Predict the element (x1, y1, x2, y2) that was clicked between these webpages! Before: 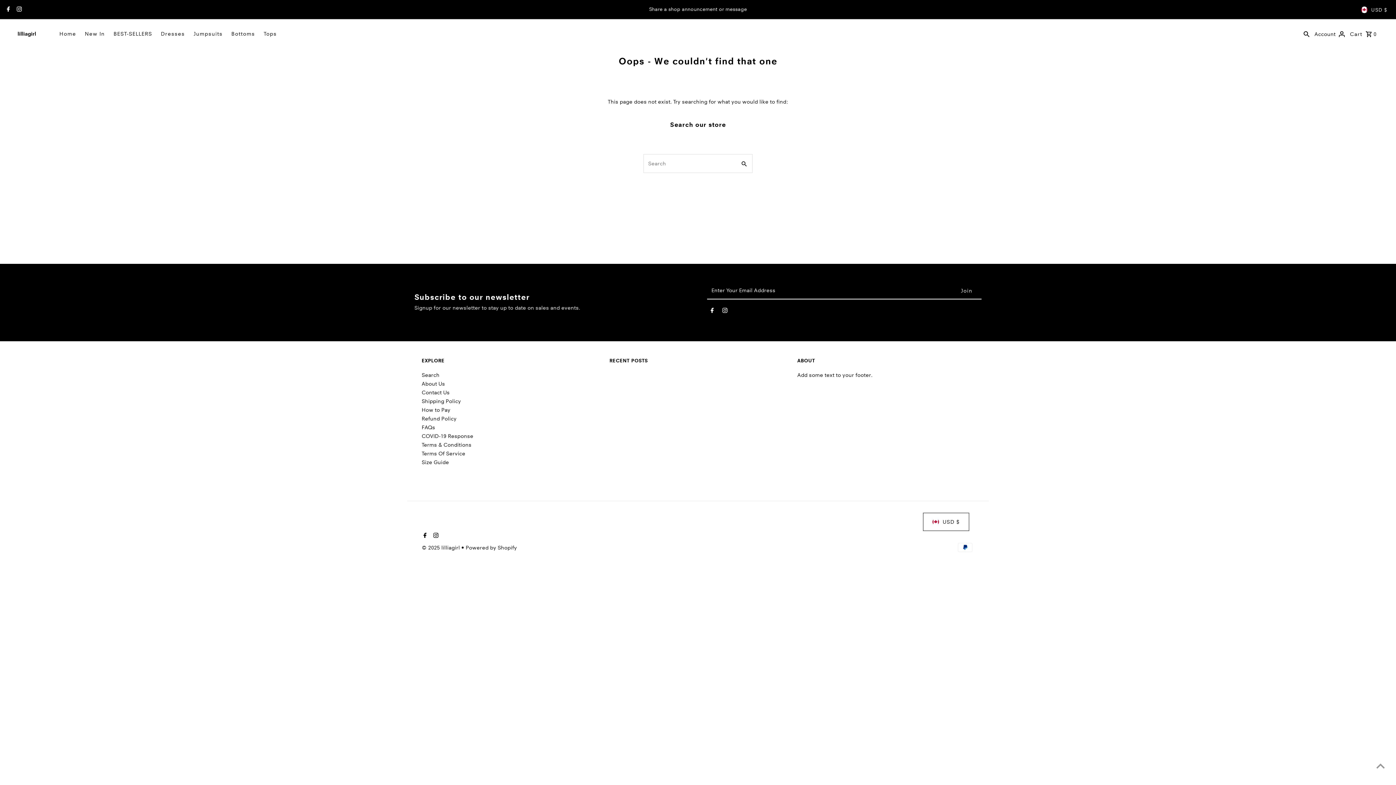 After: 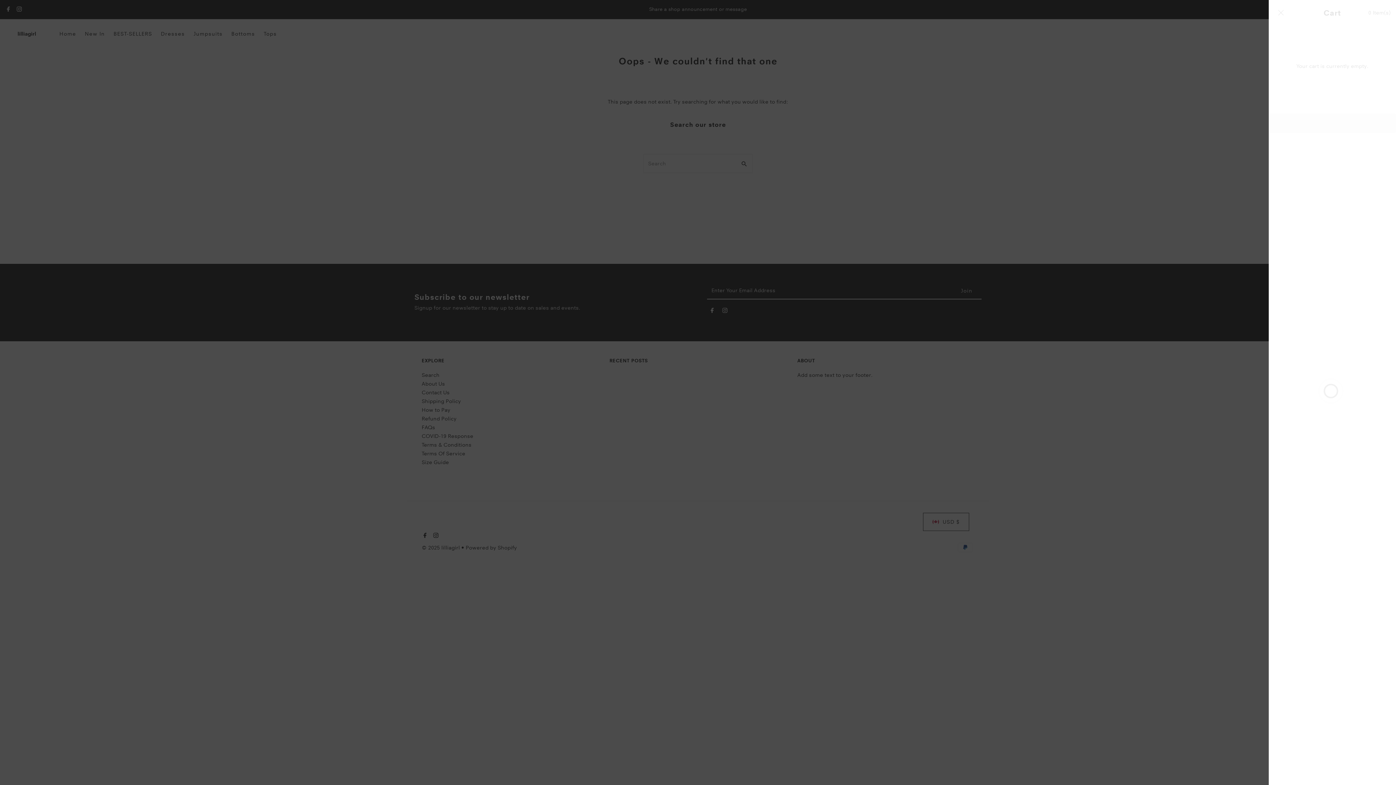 Action: label: Cart 0 bbox: (1350, 22, 1377, 44)